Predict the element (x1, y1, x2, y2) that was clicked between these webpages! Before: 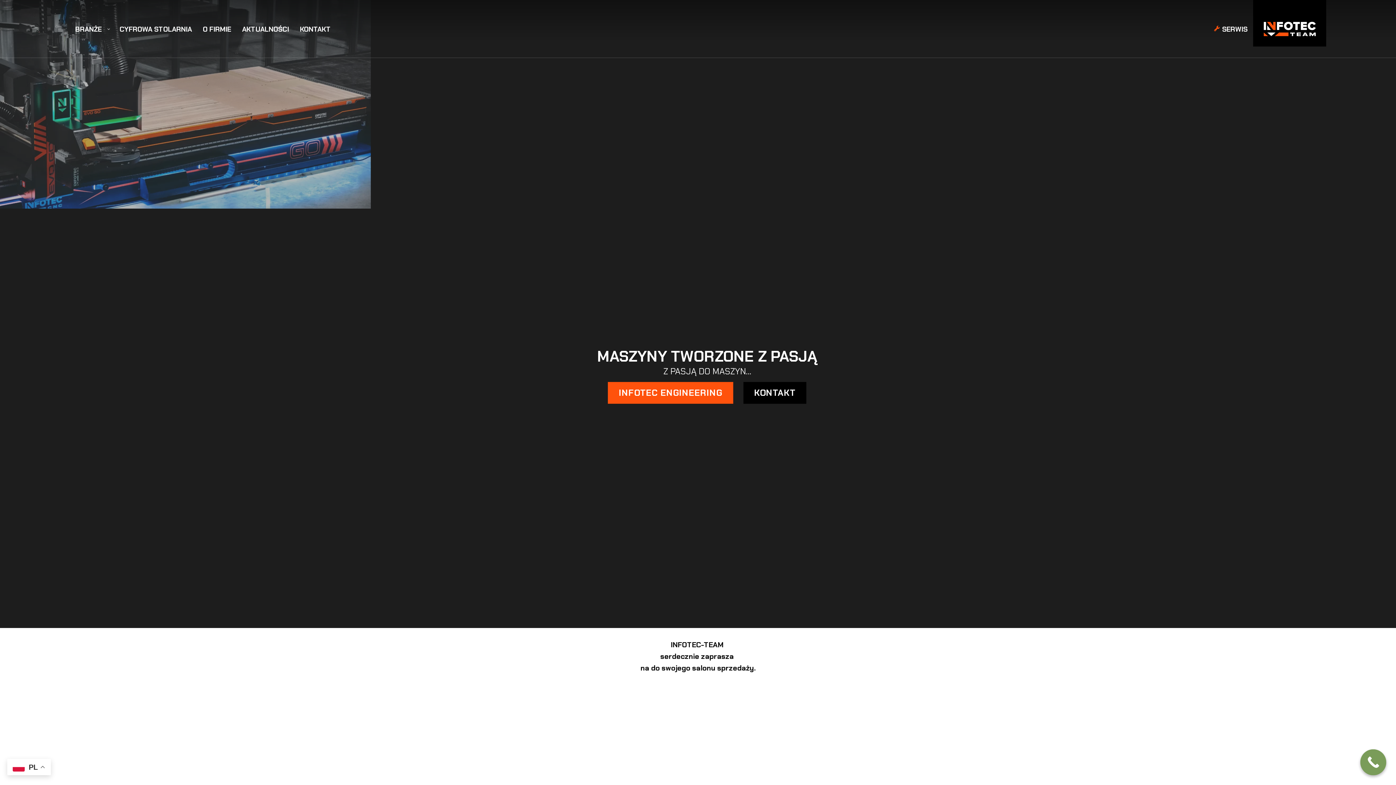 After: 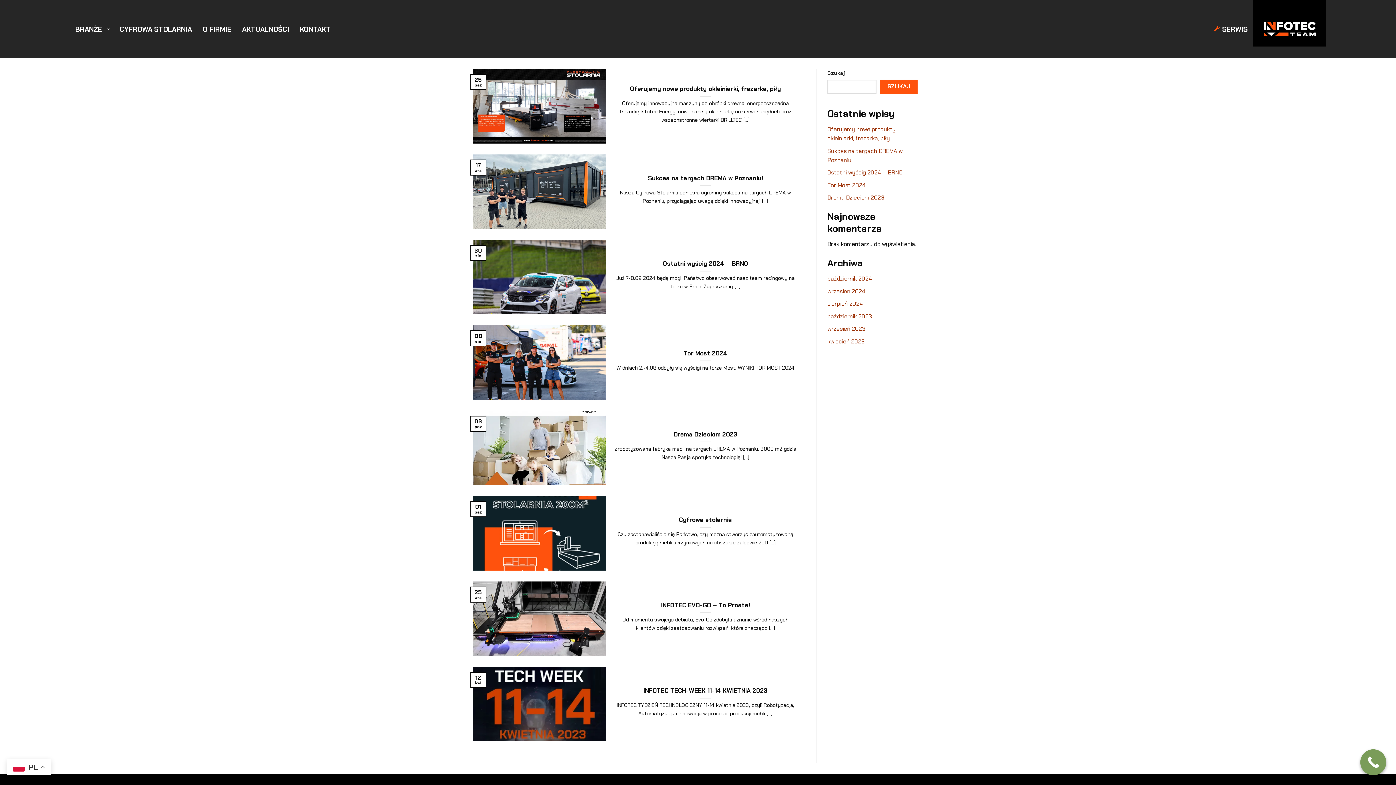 Action: bbox: (236, 0, 294, 58) label: AKTUALNOŚCI